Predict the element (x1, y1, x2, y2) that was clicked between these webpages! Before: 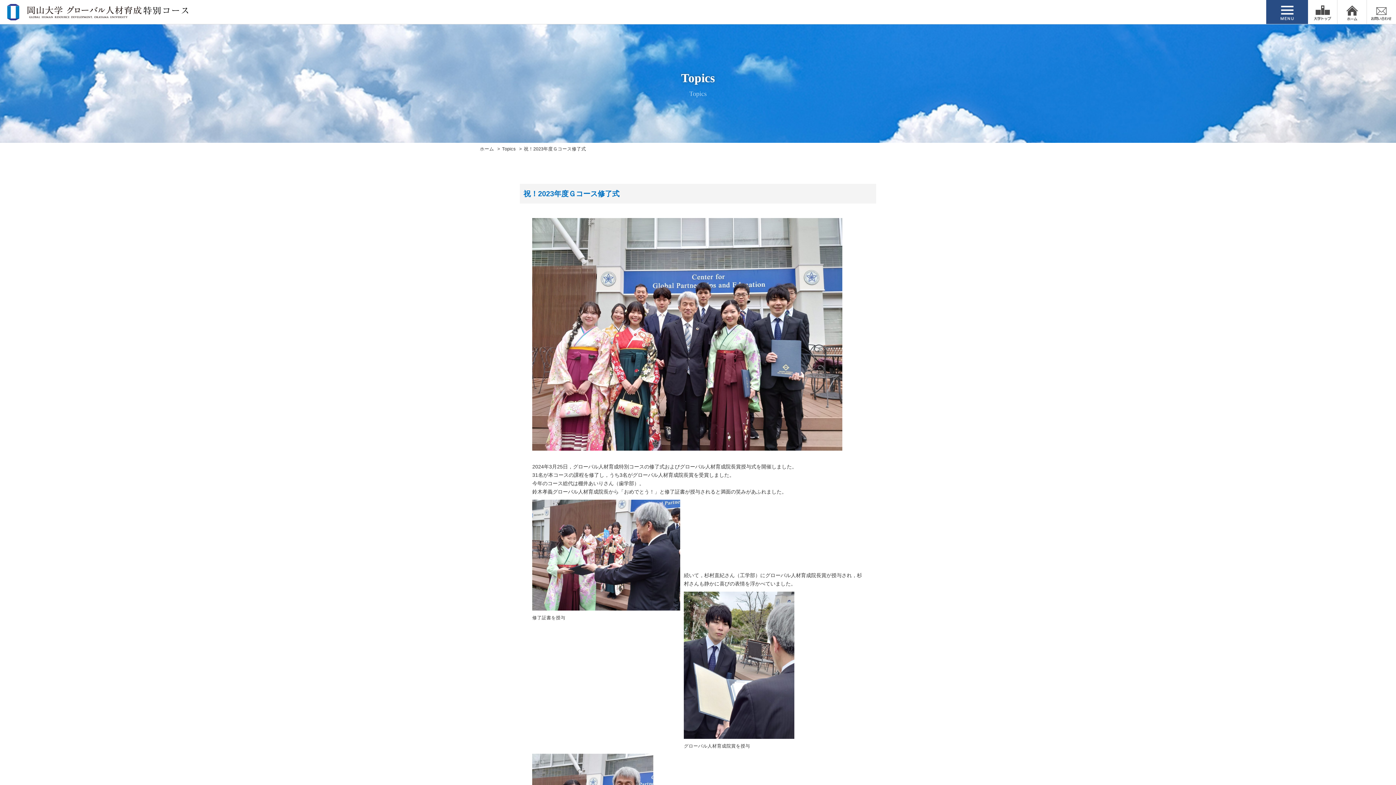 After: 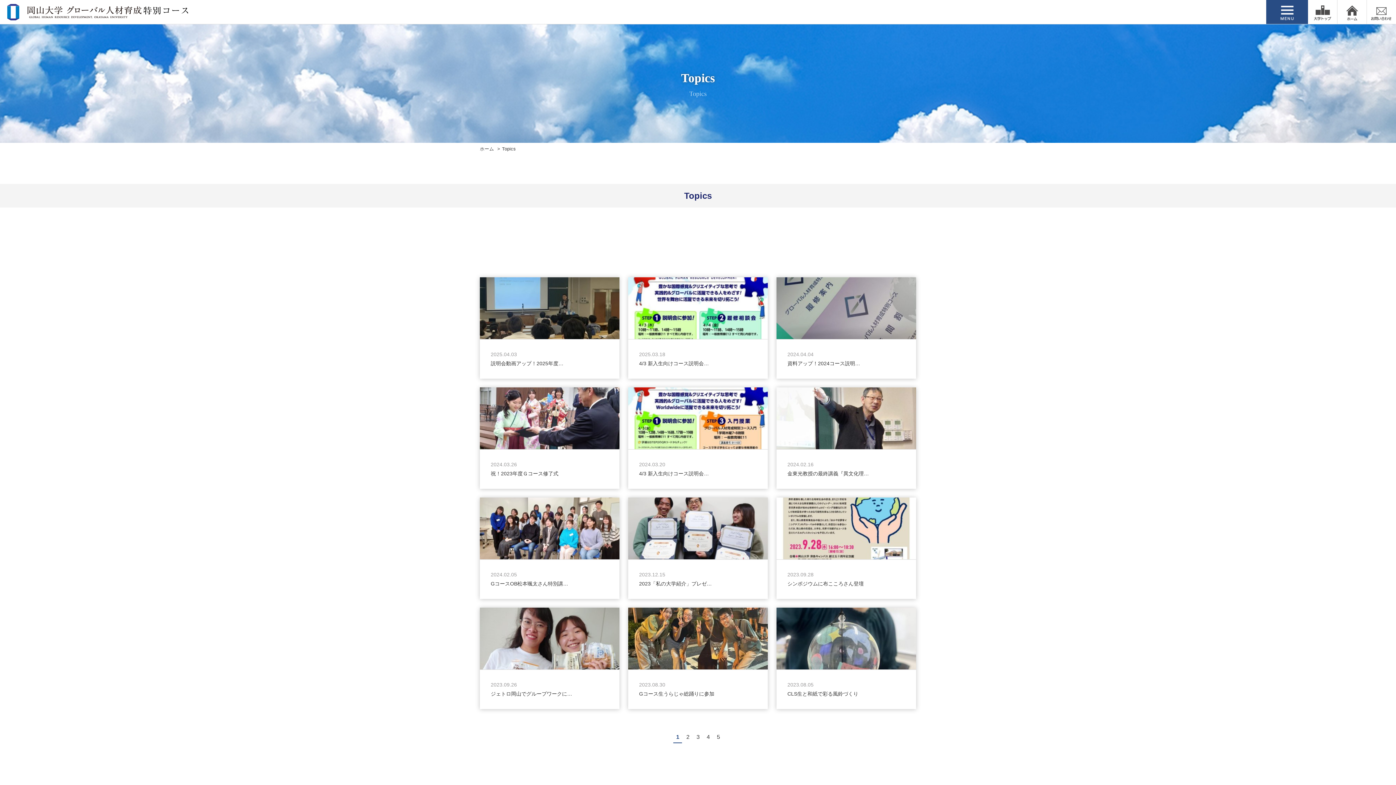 Action: label: Topics bbox: (502, 146, 516, 151)